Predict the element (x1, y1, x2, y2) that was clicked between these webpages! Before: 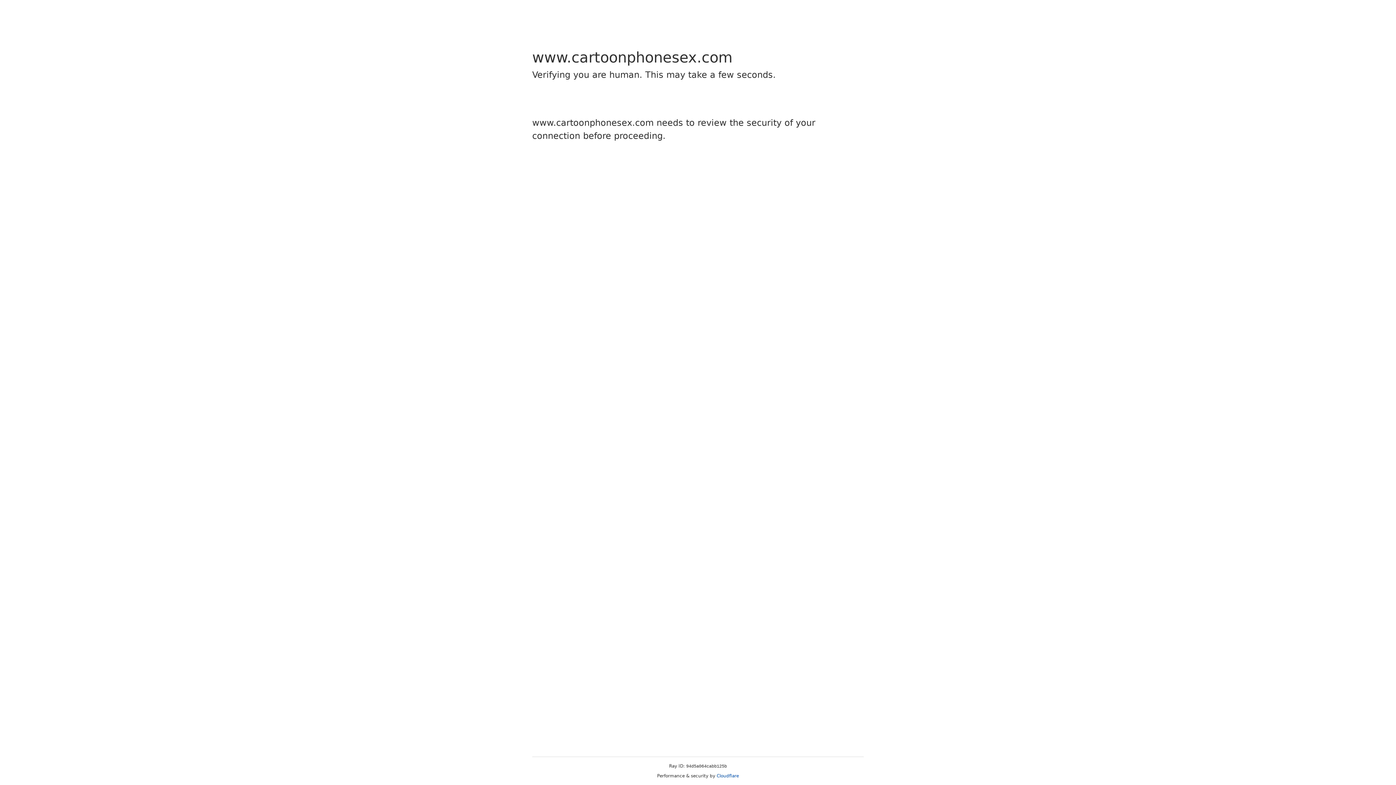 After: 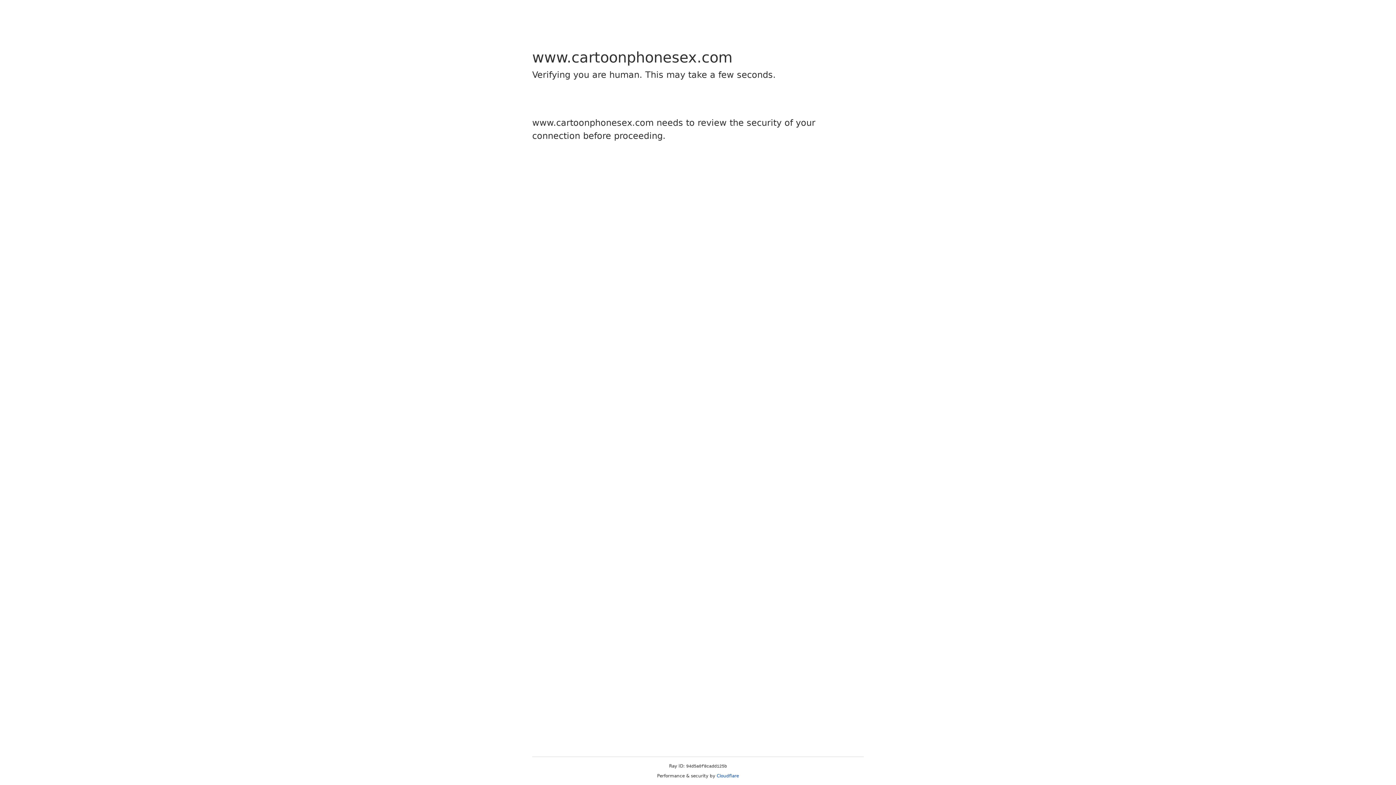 Action: label: Cloudflare bbox: (716, 773, 739, 778)